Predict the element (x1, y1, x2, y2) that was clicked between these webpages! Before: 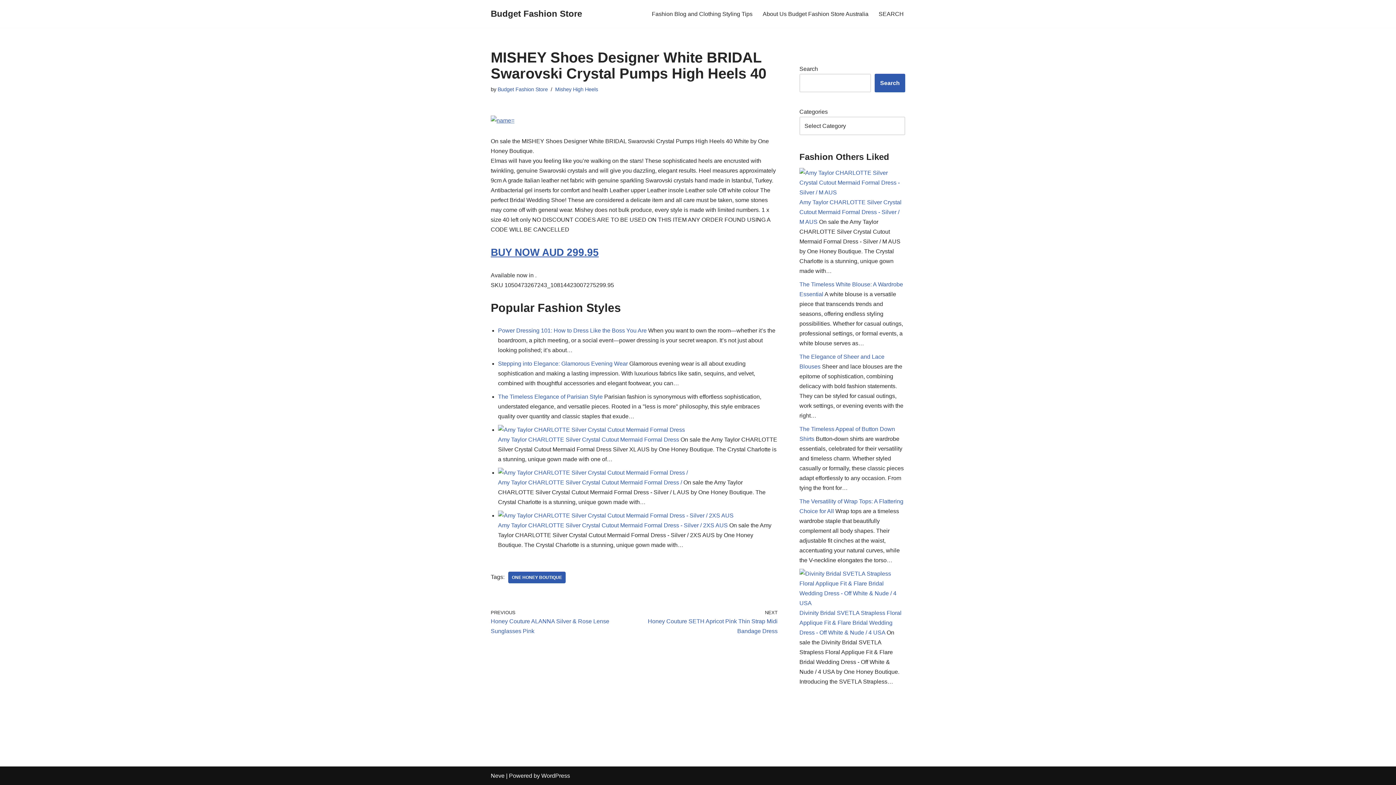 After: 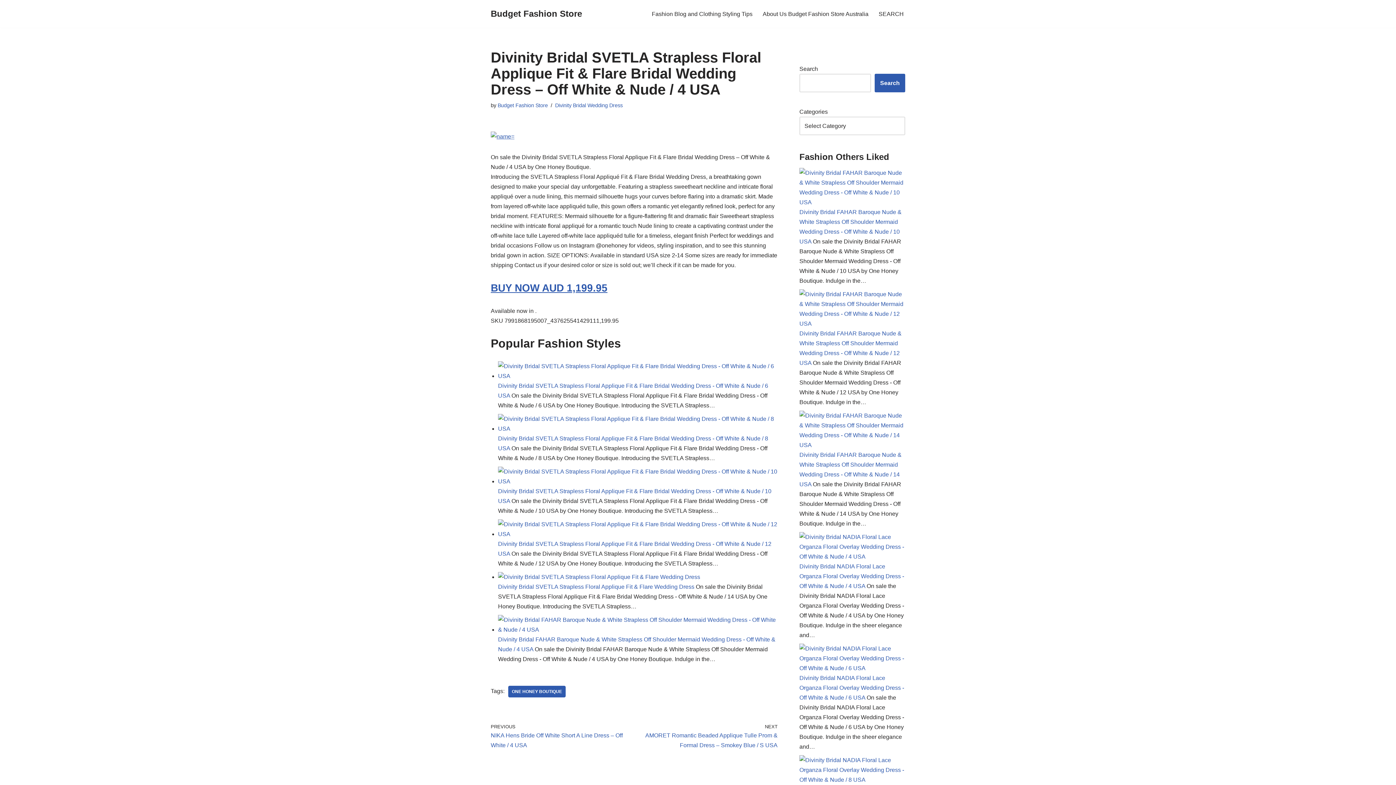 Action: bbox: (799, 569, 905, 636) label: Divinity Bridal SVETLA Strapless Floral Applique Fit & Flare Bridal Wedding Dress - Off White & Nude / 4 USA